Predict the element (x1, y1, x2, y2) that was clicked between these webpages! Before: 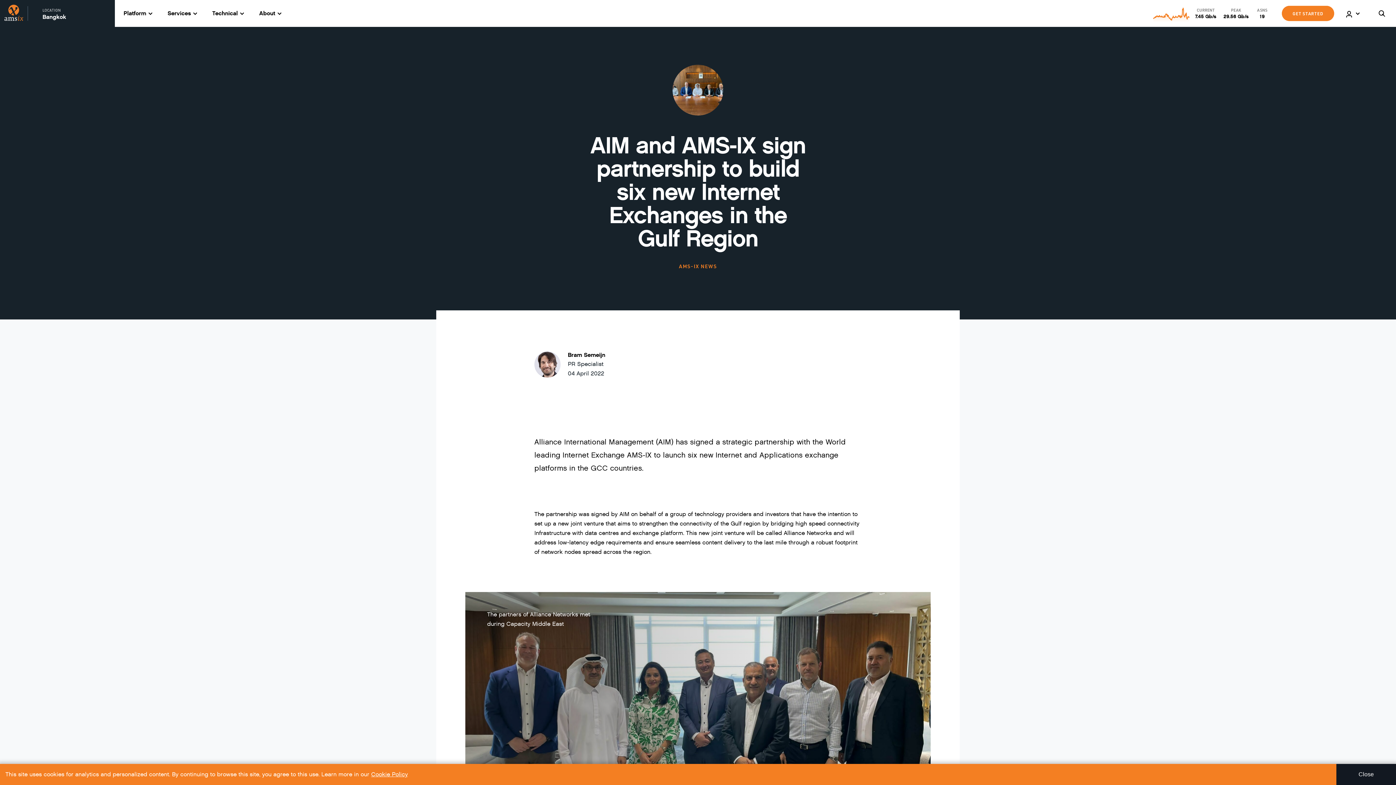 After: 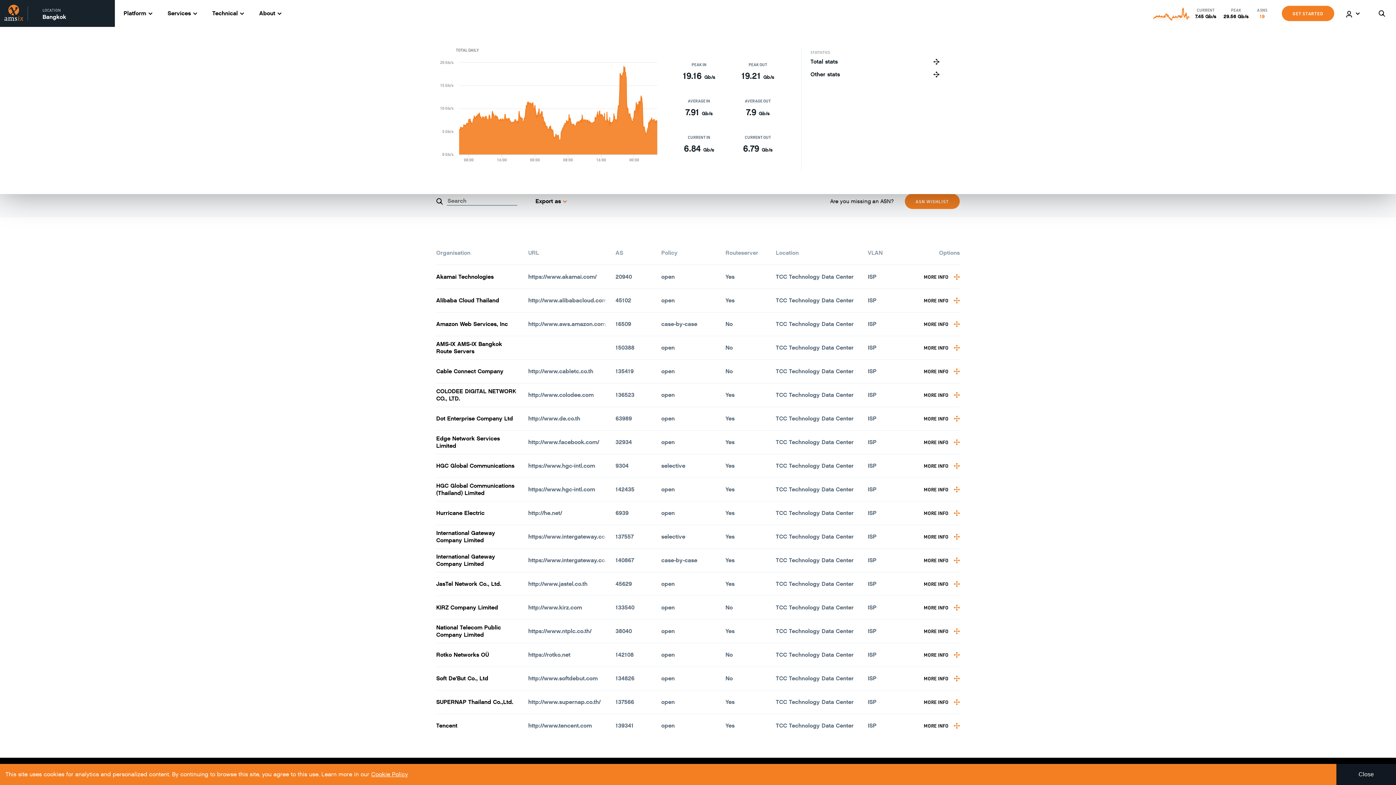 Action: label: ASNS
19 bbox: (1256, 7, 1268, 19)